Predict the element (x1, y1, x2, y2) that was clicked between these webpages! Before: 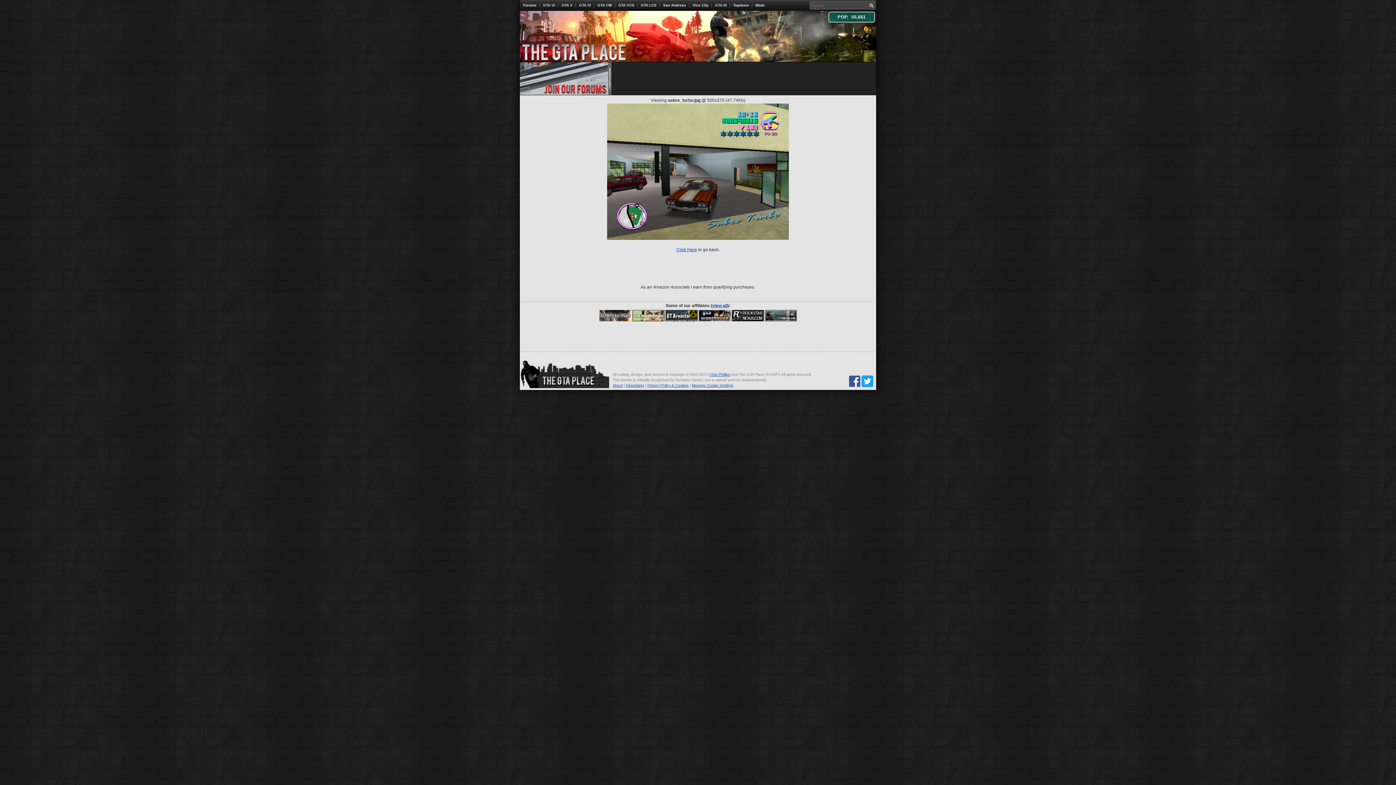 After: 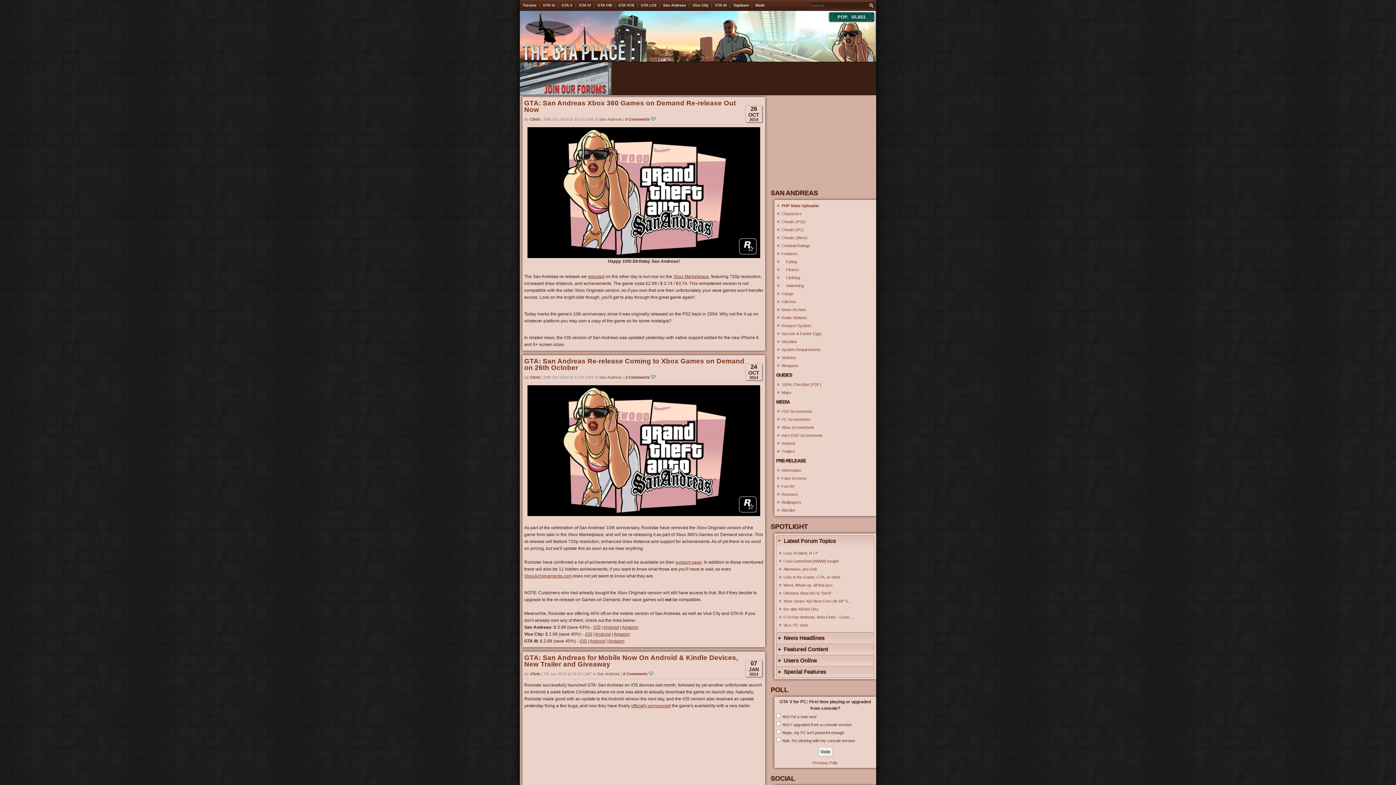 Action: label: San Andreas bbox: (660, 0, 689, 10)